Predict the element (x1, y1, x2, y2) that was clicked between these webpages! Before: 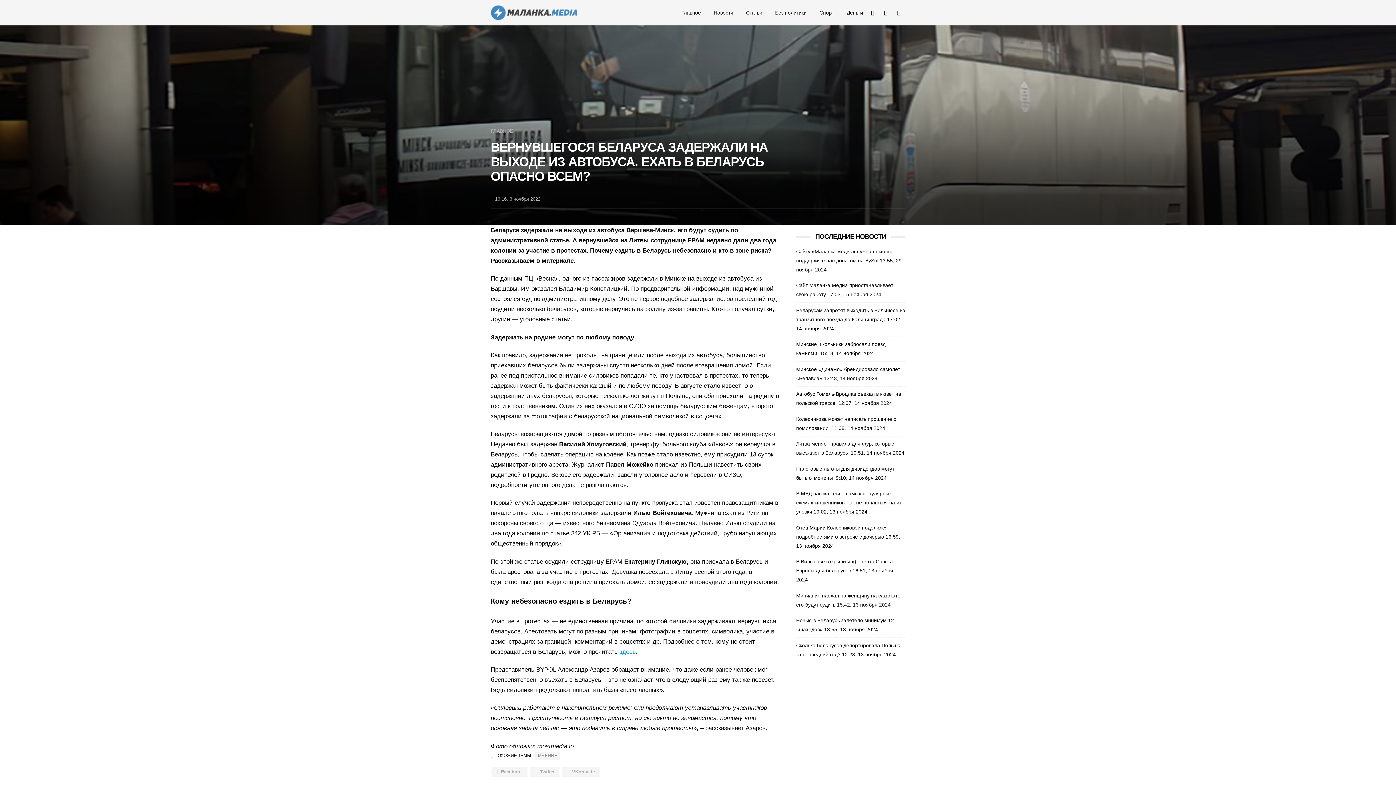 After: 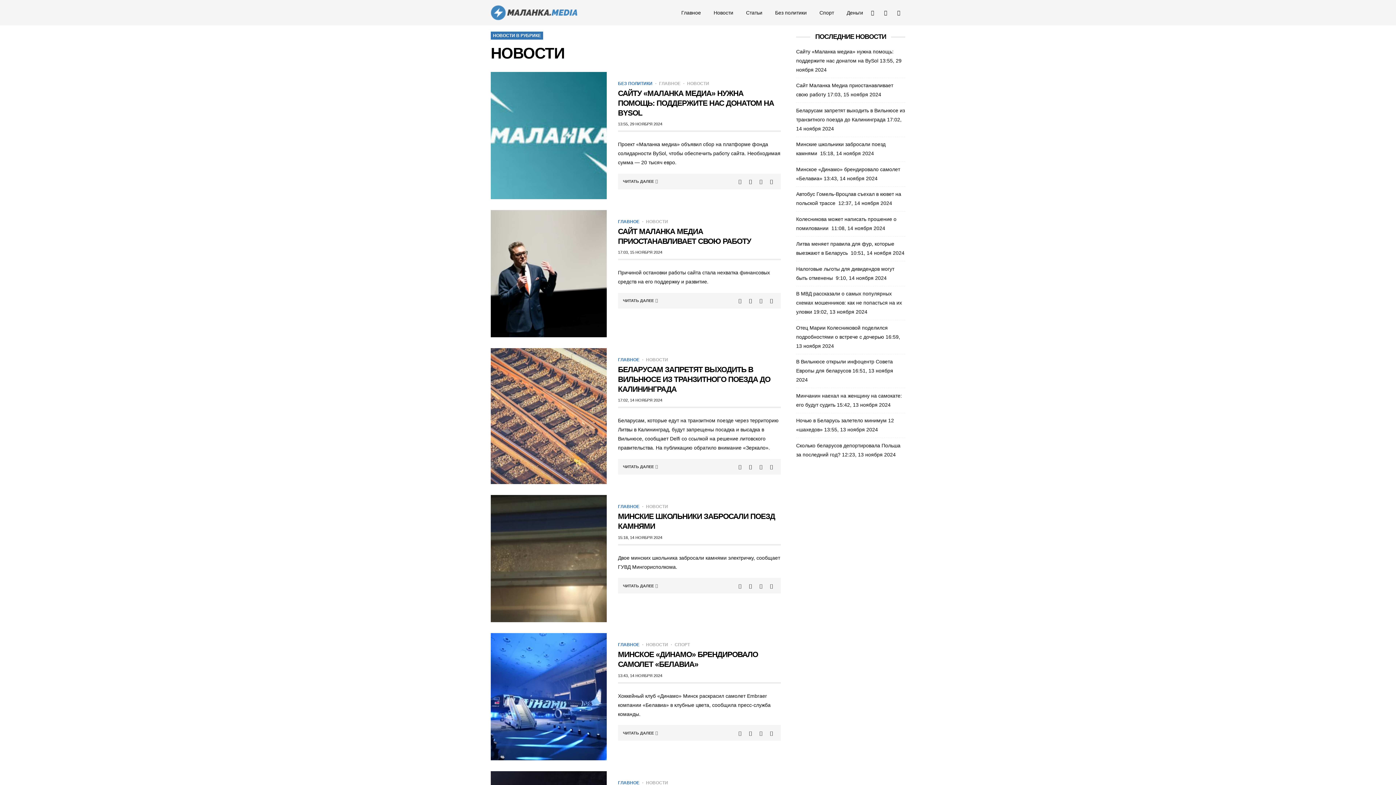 Action: label: Новости bbox: (707, 6, 739, 19)